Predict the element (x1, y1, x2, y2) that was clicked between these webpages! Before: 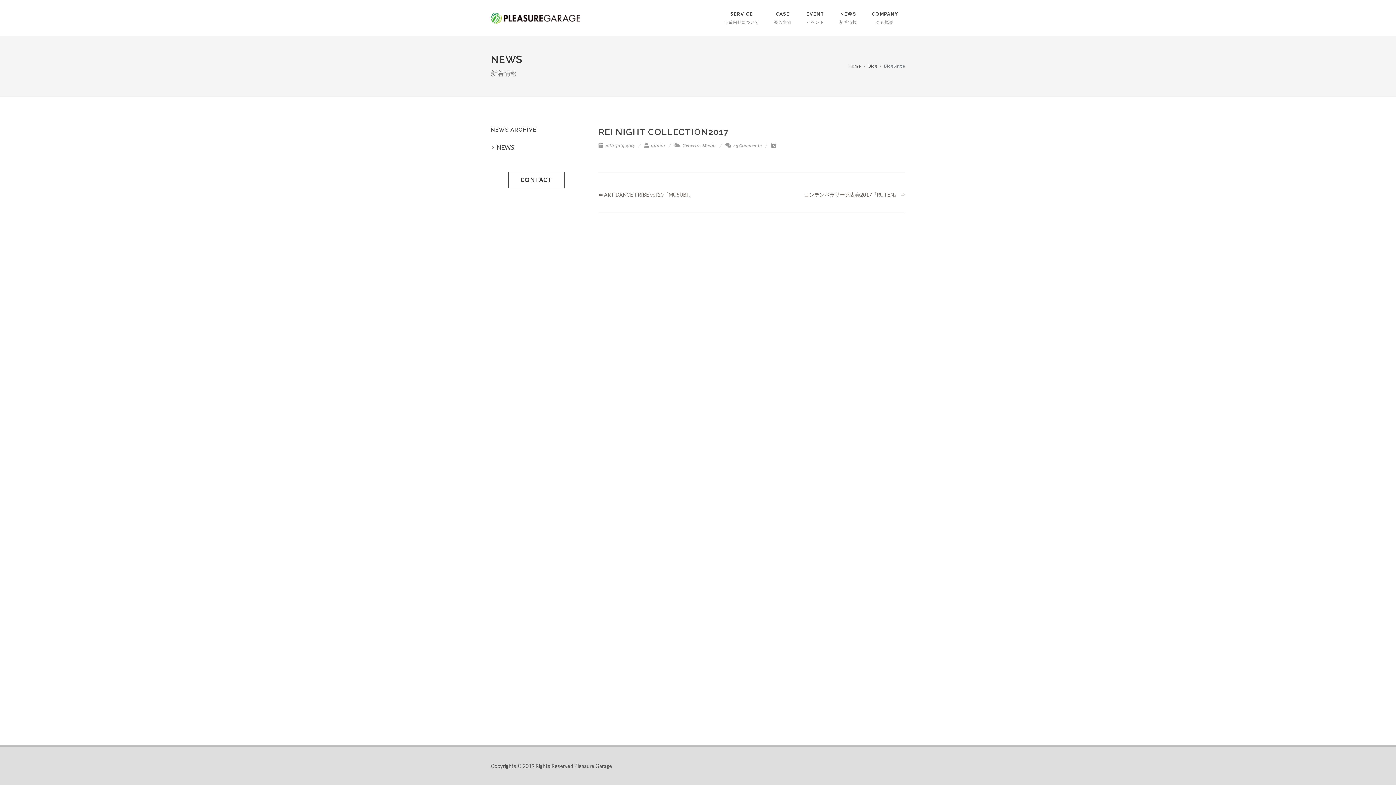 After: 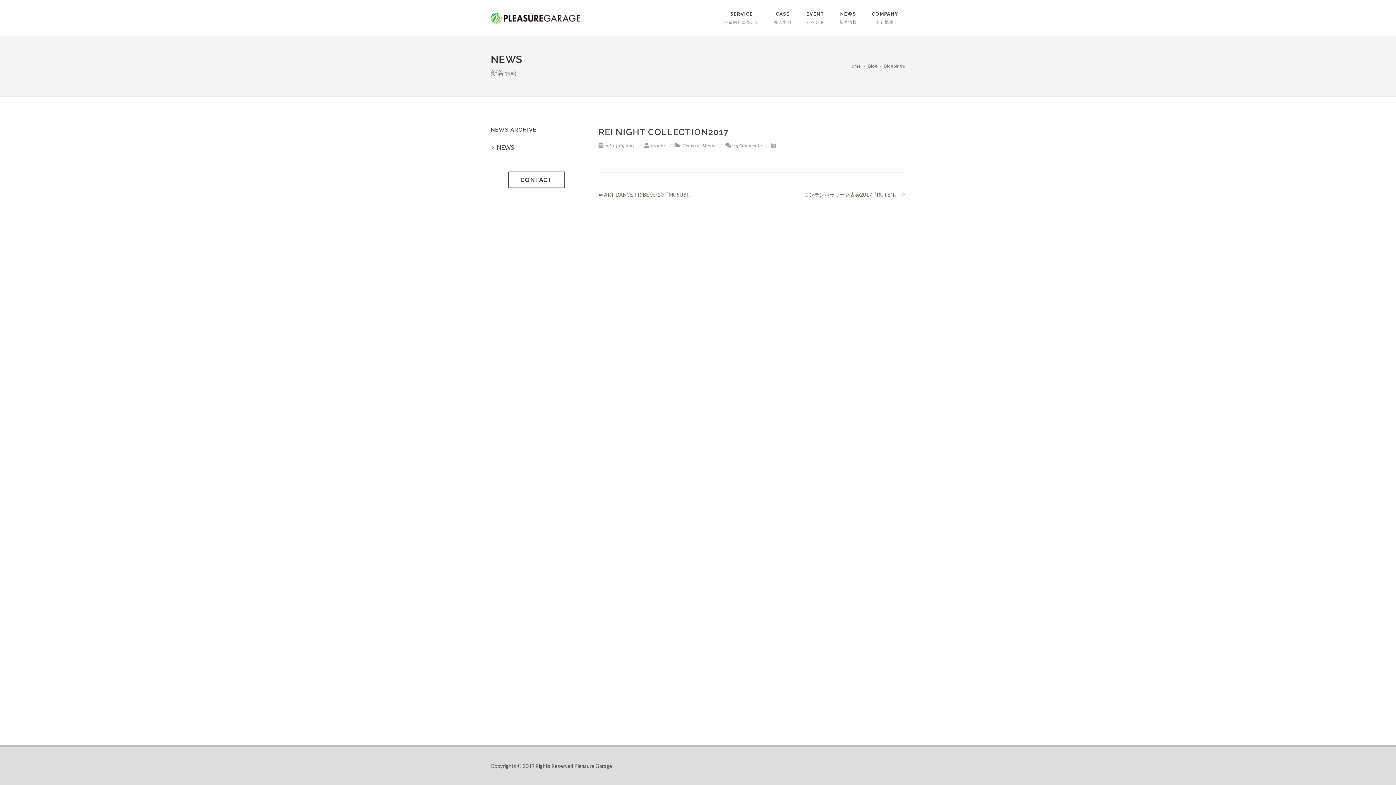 Action: bbox: (868, 63, 877, 68) label: Blog